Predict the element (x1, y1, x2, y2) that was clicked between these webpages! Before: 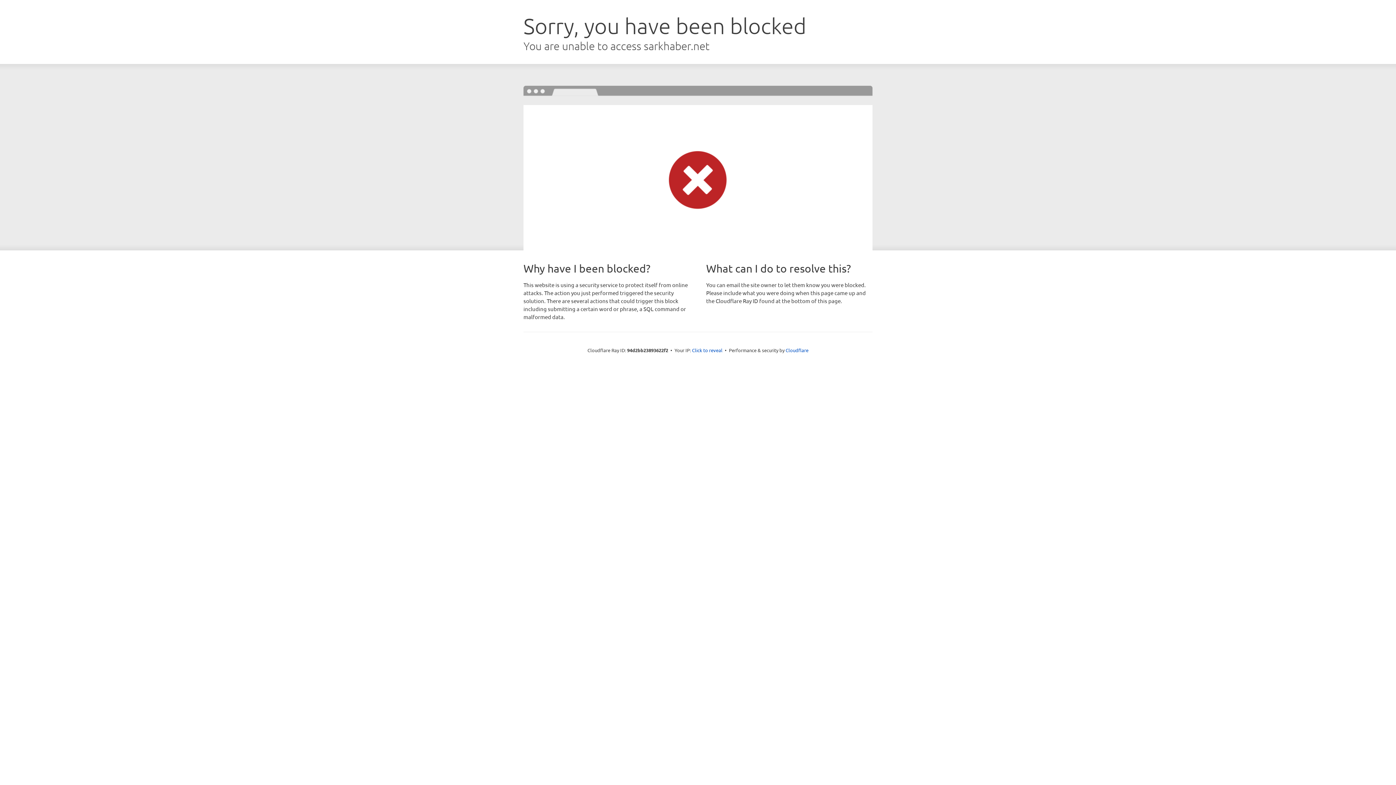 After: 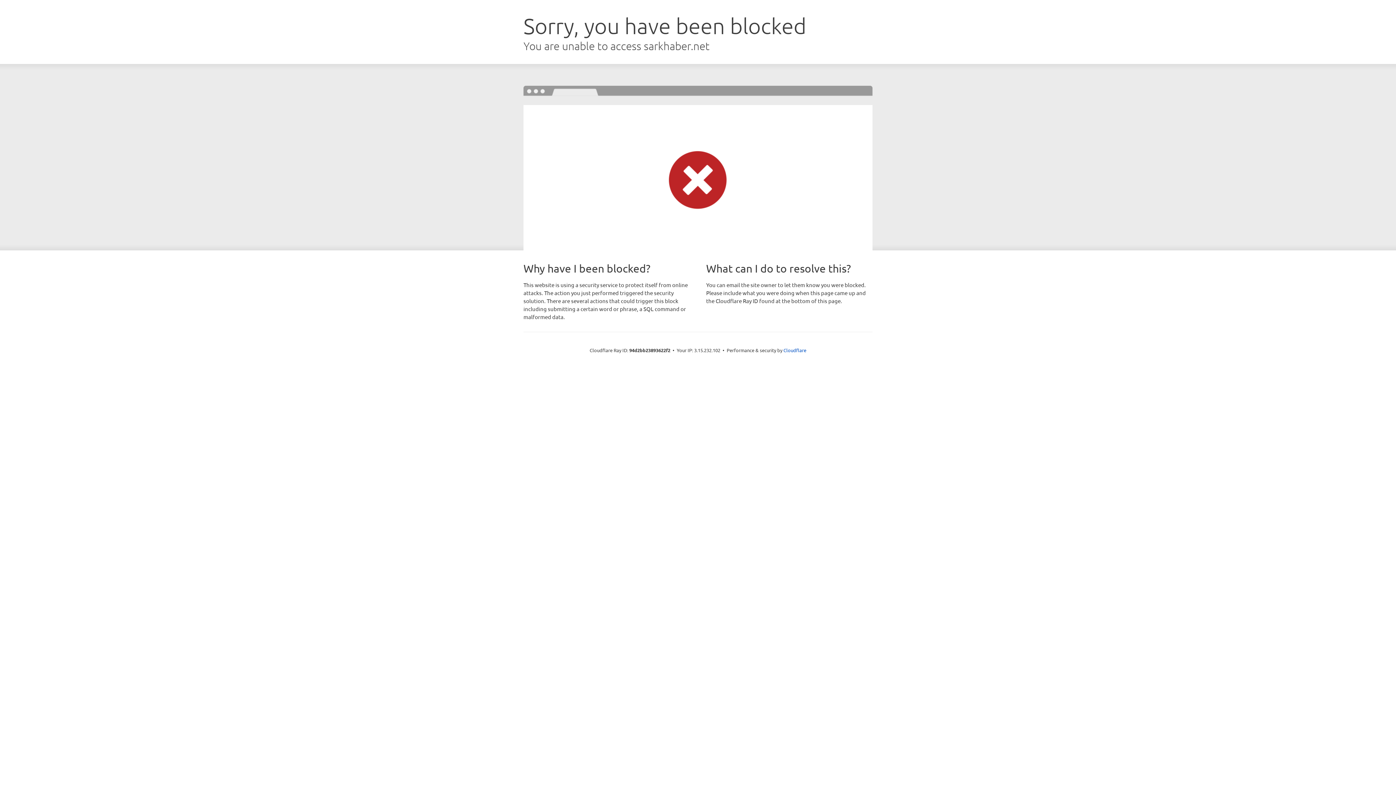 Action: bbox: (692, 346, 722, 353) label: Click to reveal